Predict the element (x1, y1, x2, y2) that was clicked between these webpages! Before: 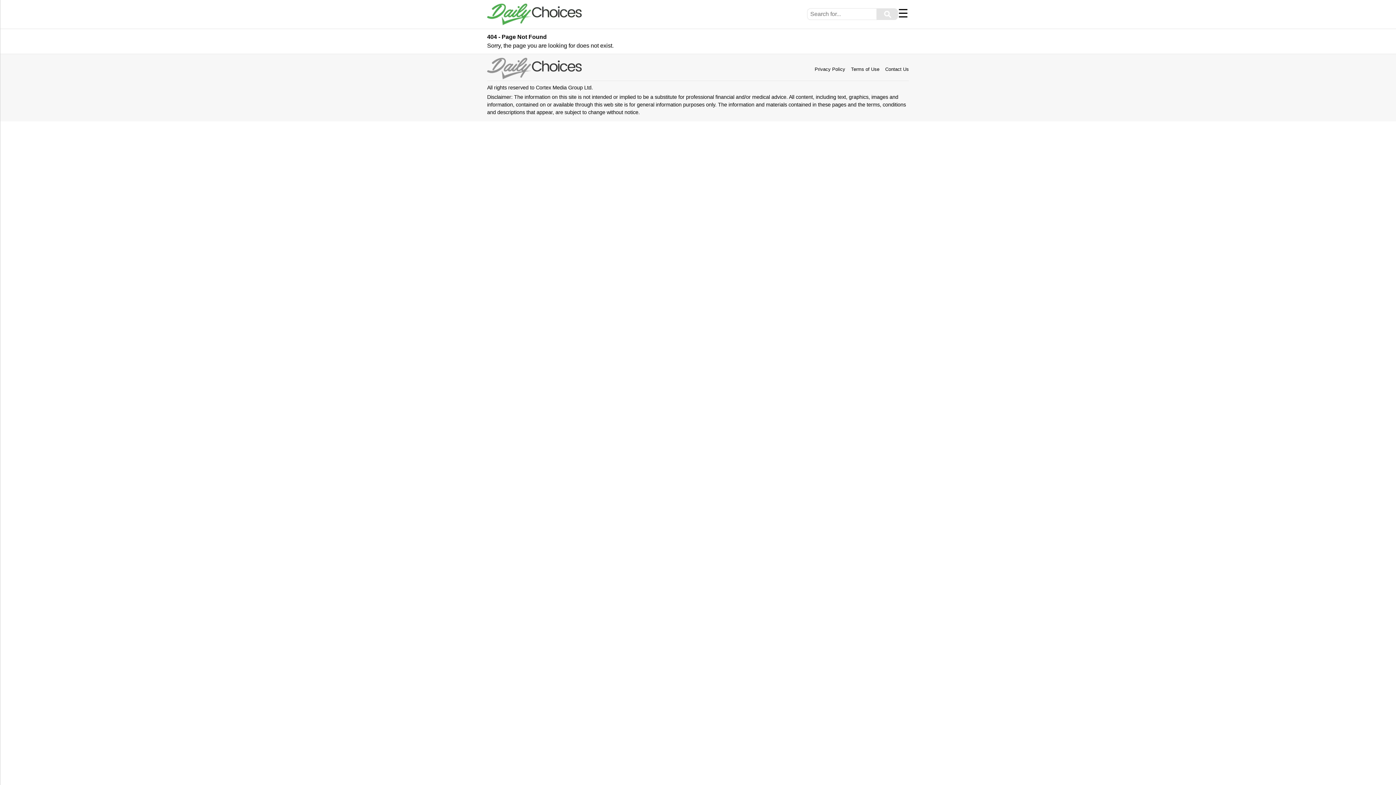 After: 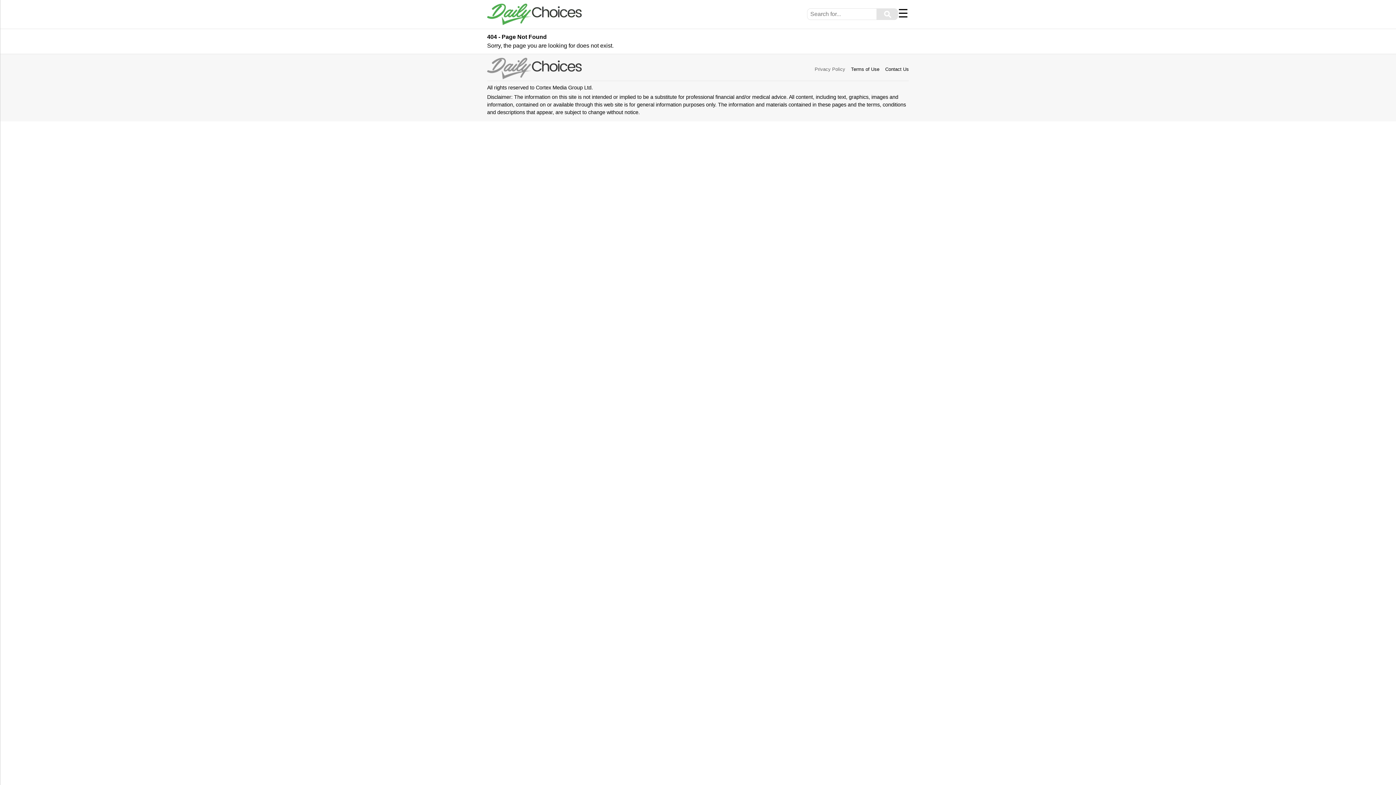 Action: label: Privacy Policy bbox: (814, 66, 845, 71)